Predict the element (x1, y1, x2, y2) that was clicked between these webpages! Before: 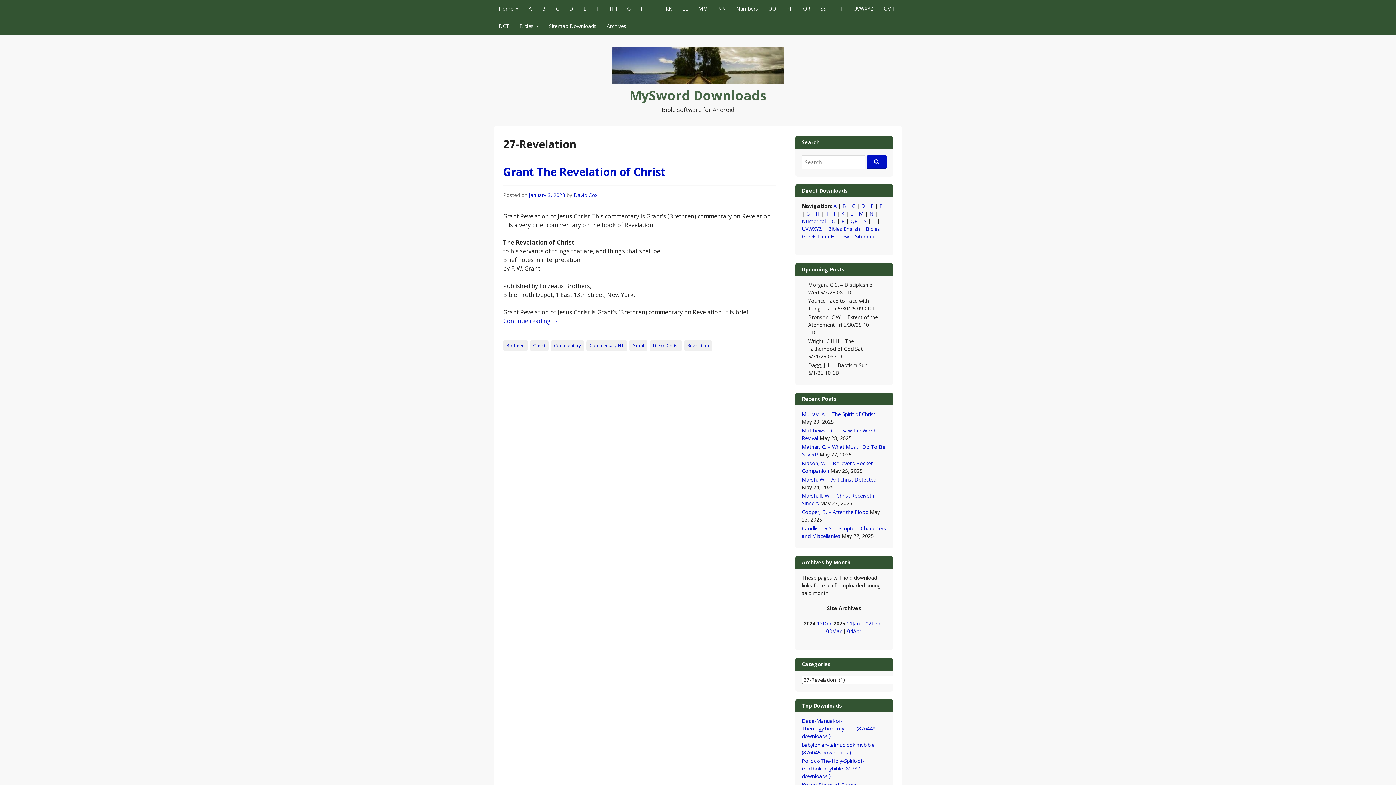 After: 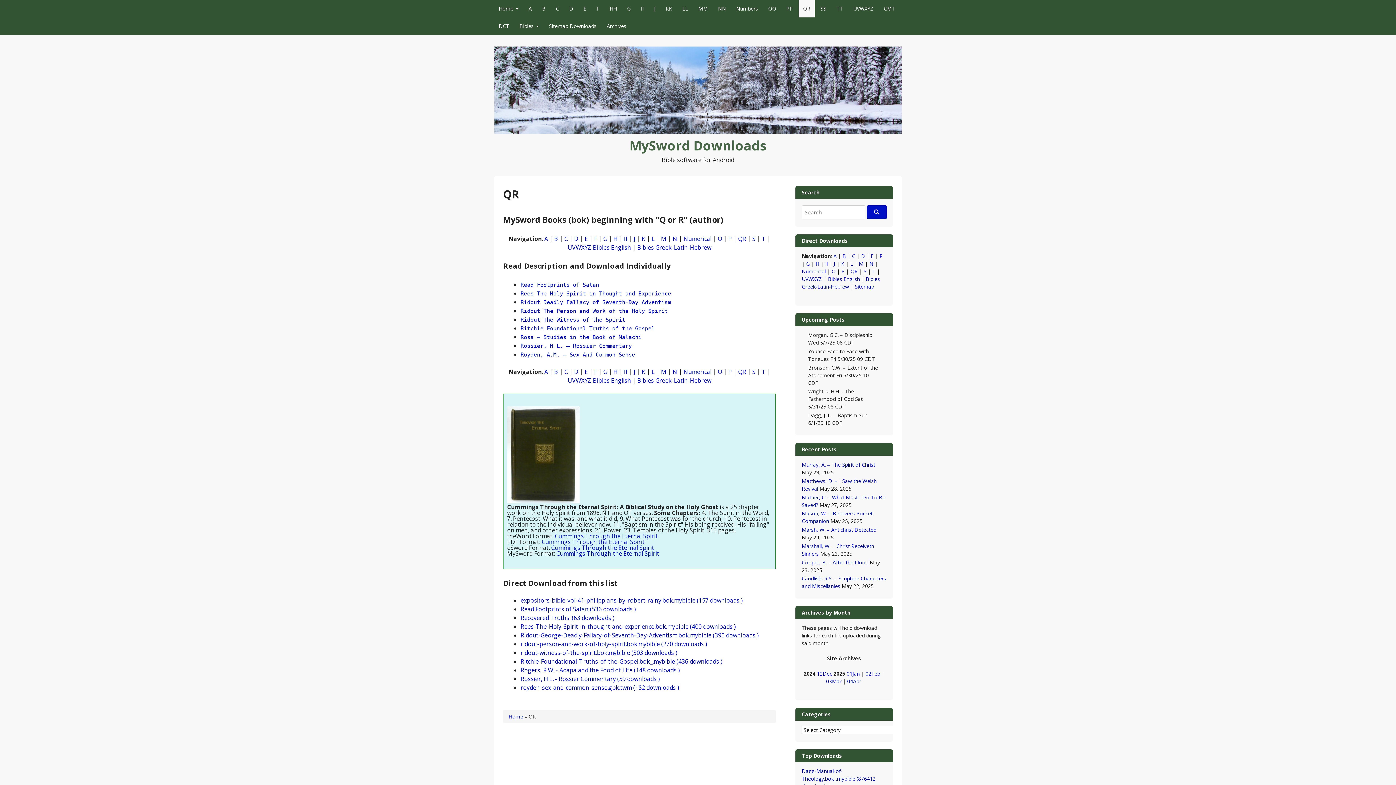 Action: label: QR bbox: (798, 0, 814, 17)